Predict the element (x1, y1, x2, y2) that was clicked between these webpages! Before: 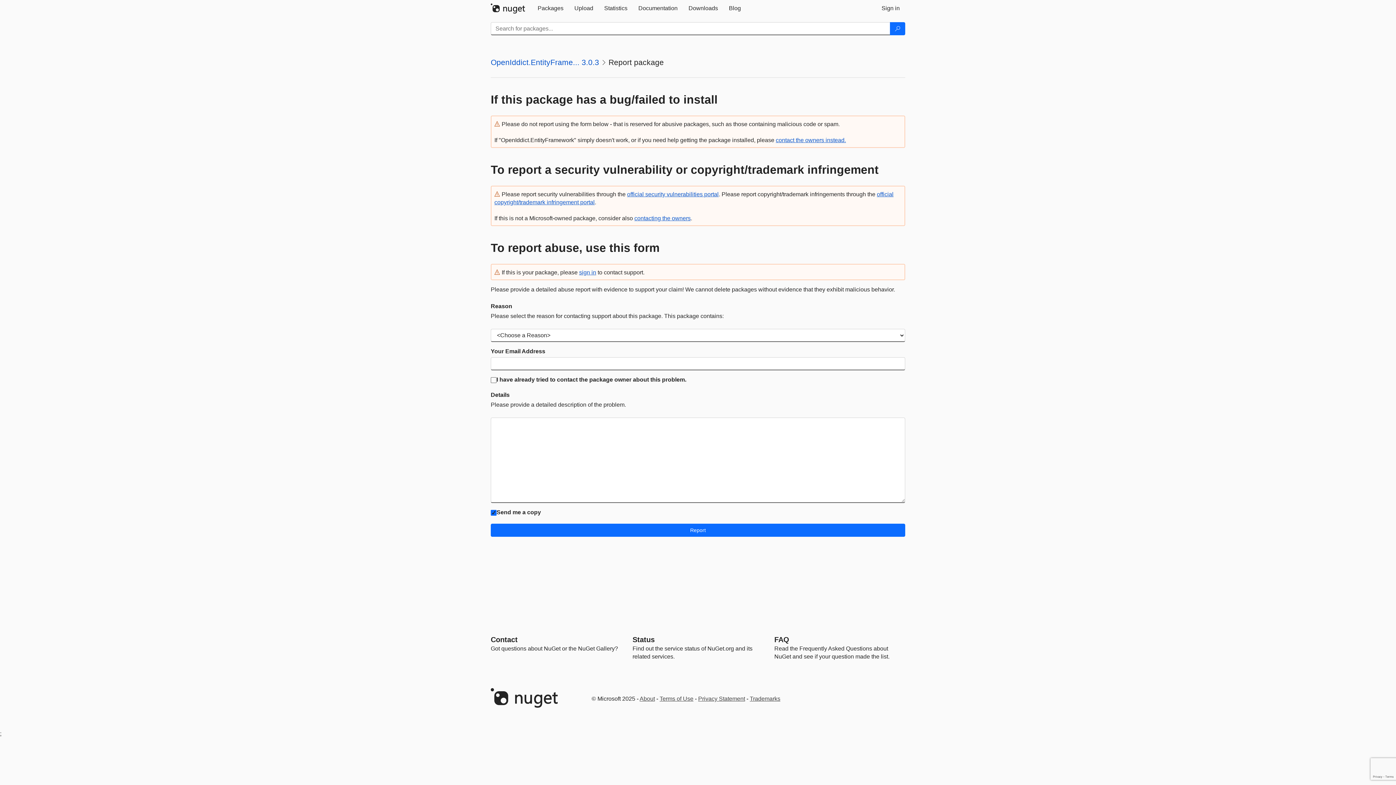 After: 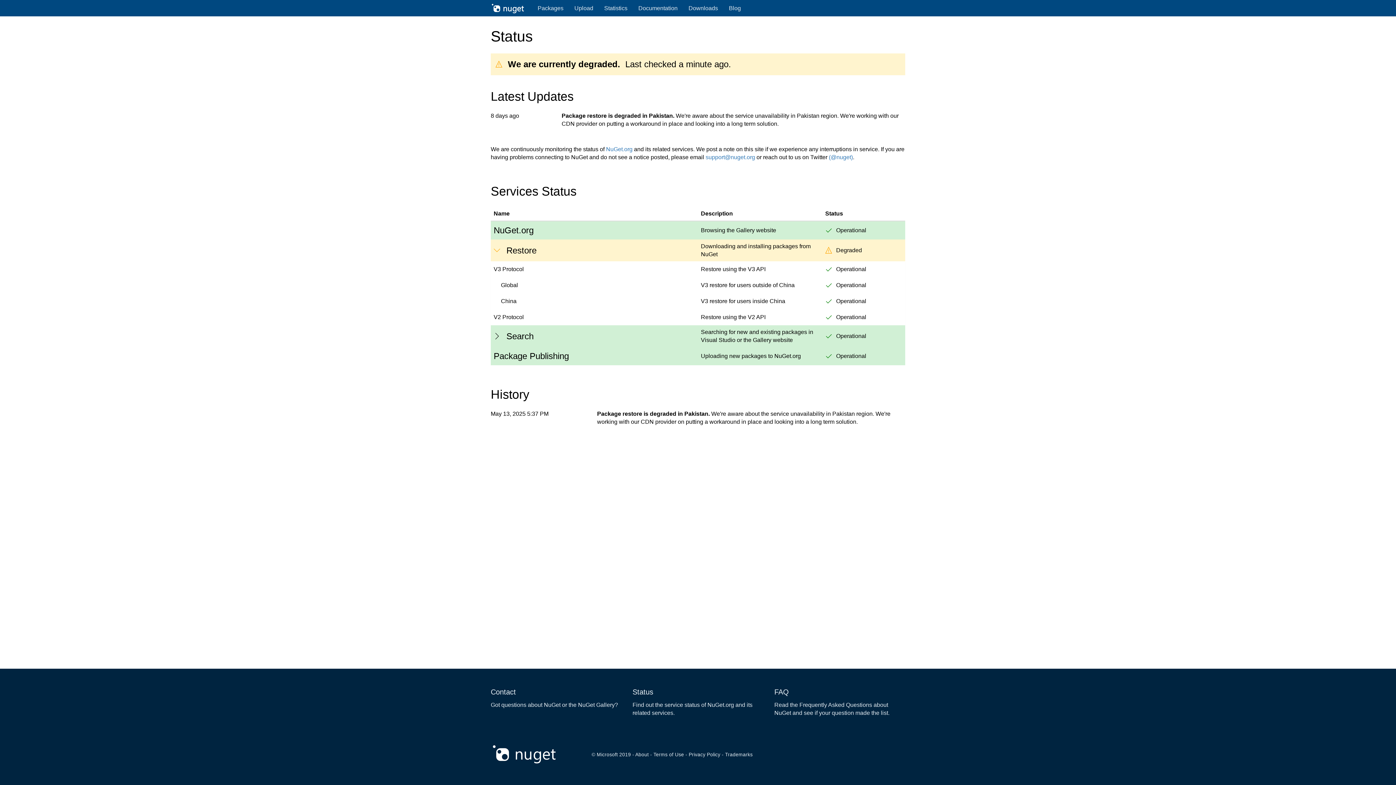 Action: bbox: (632, 636, 654, 644) label: Status